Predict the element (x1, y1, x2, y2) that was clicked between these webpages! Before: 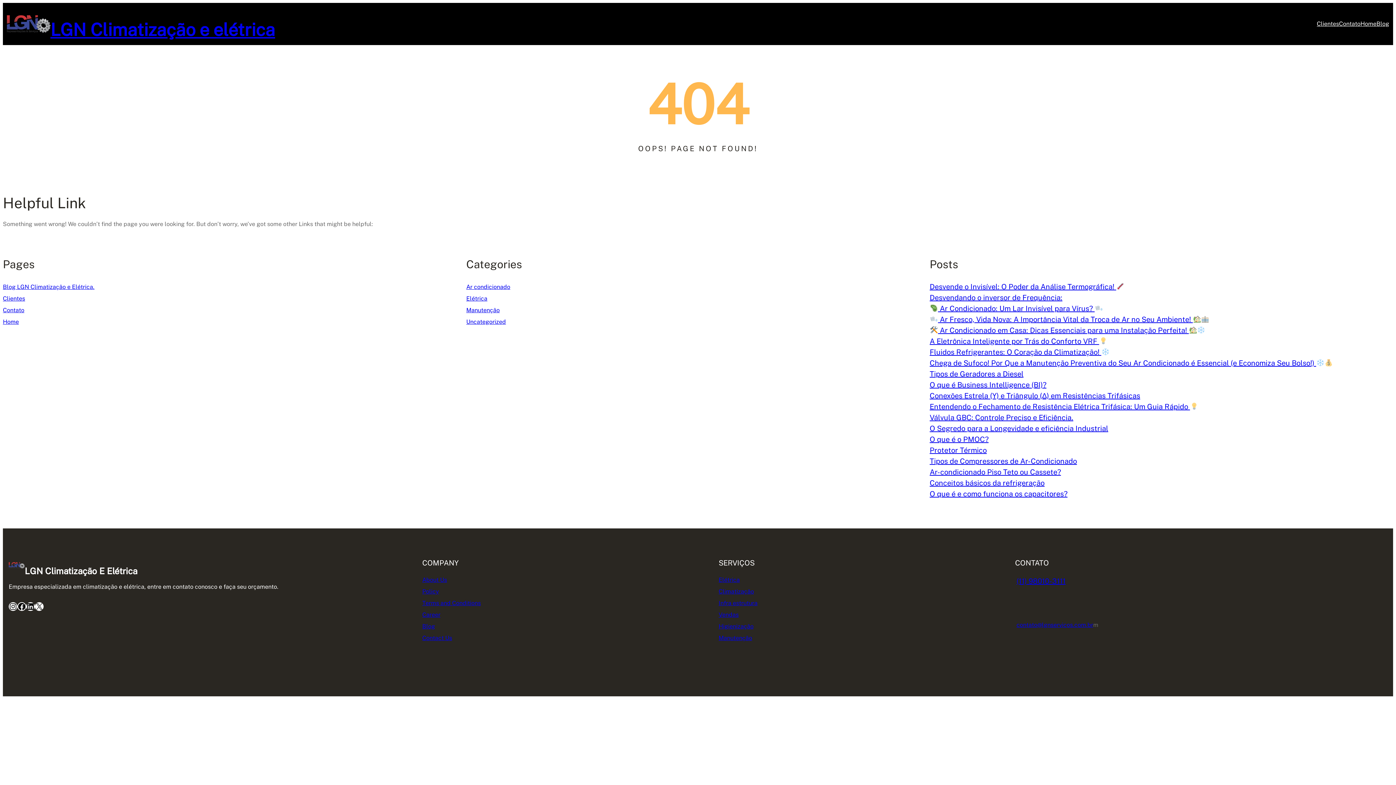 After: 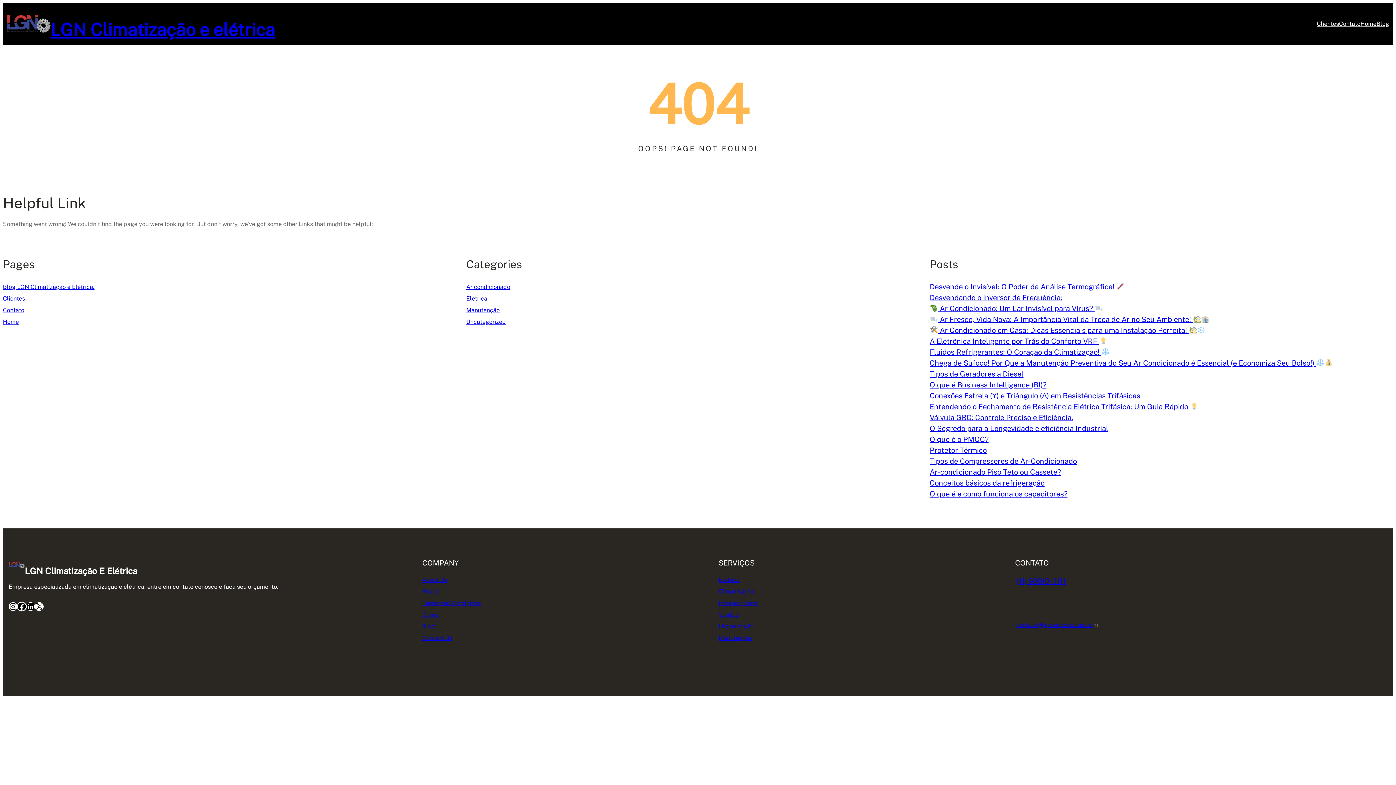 Action: bbox: (17, 602, 26, 611) label: Facebook